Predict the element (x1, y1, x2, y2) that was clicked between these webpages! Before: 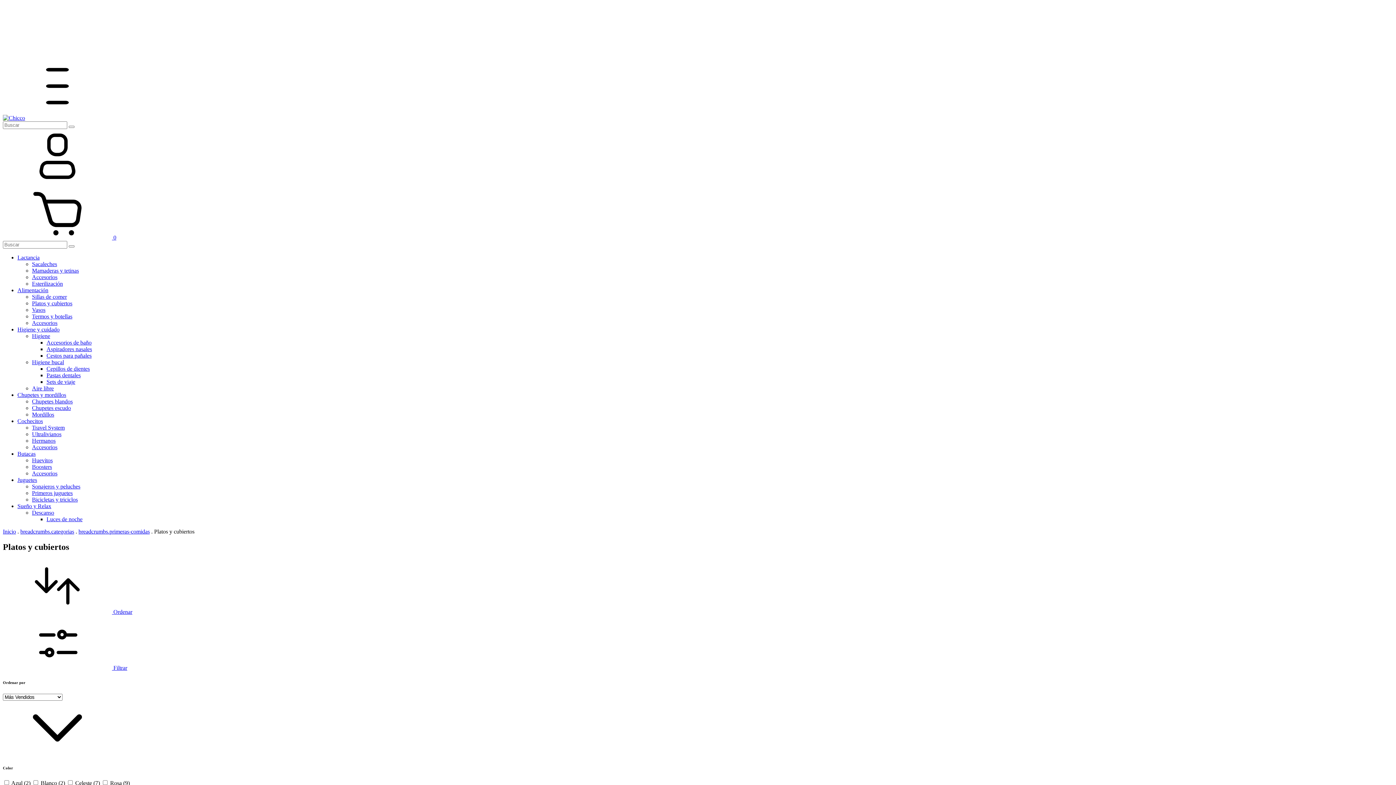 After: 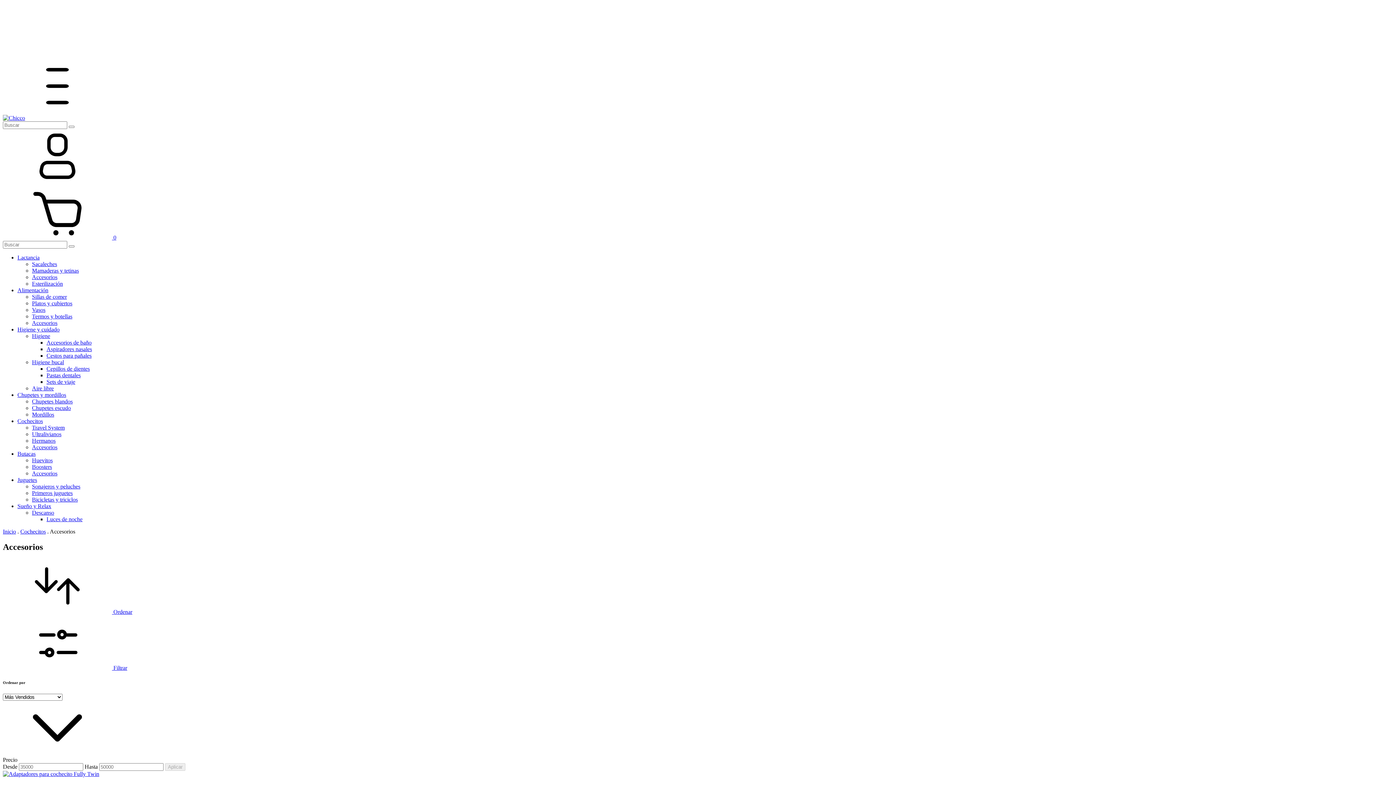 Action: label: Accesorios bbox: (32, 444, 57, 450)